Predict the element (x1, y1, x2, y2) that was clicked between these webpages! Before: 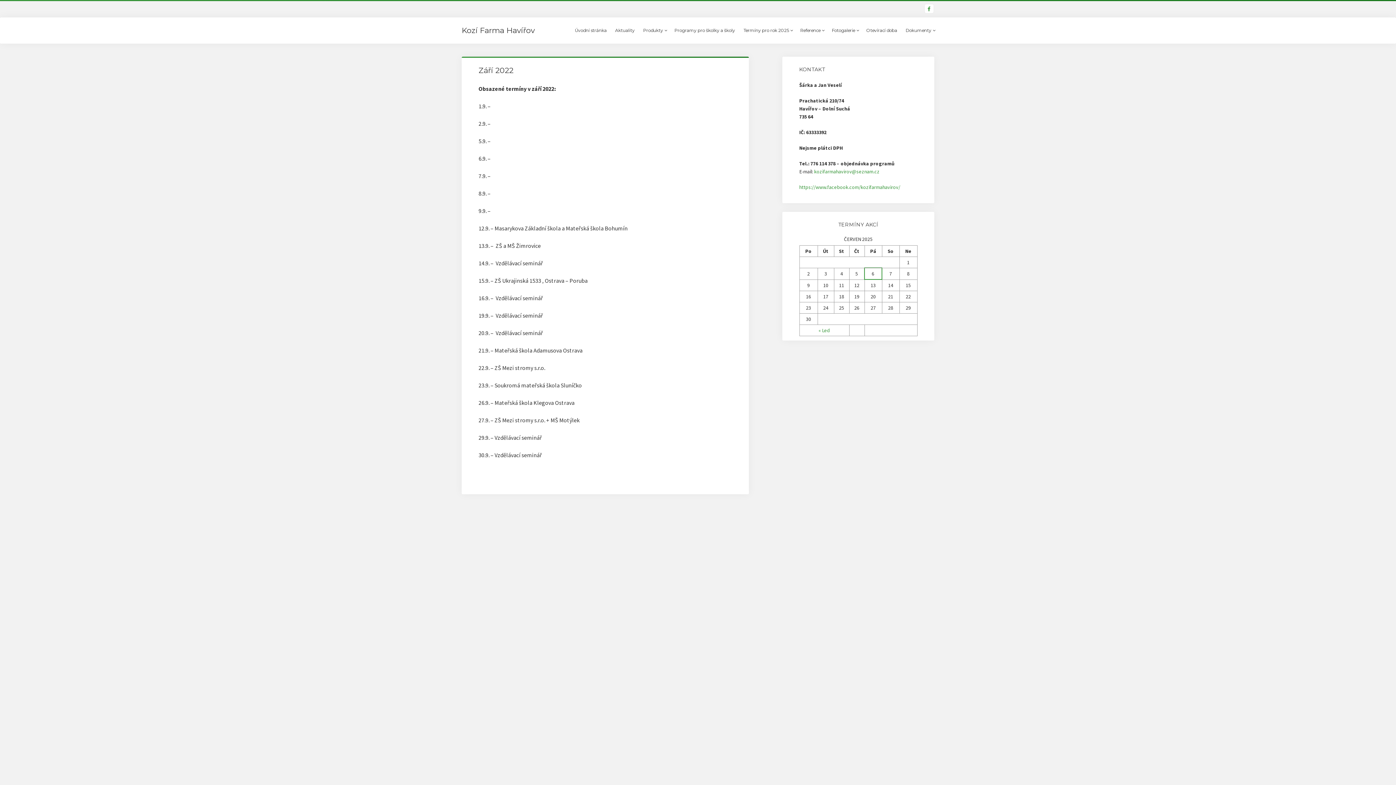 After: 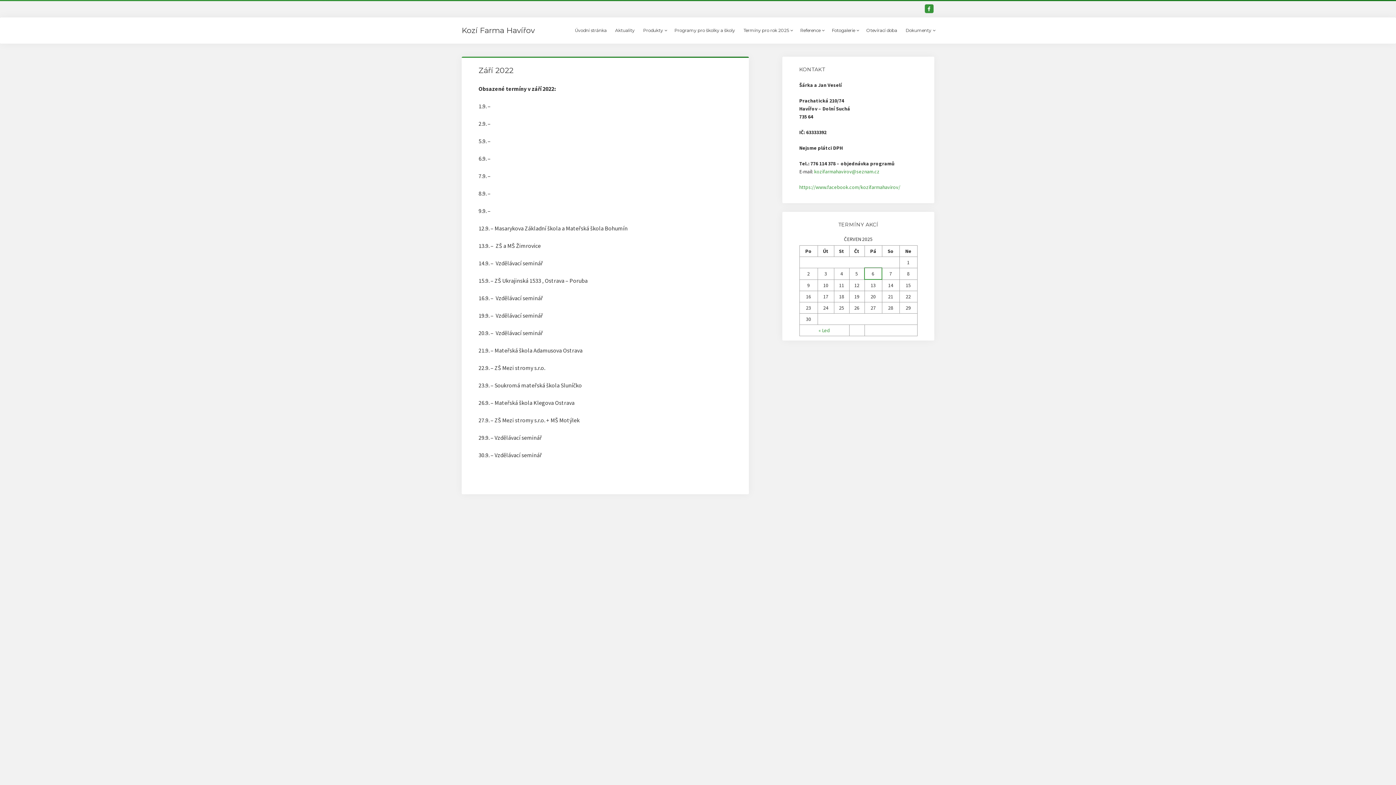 Action: bbox: (924, 4, 933, 13)